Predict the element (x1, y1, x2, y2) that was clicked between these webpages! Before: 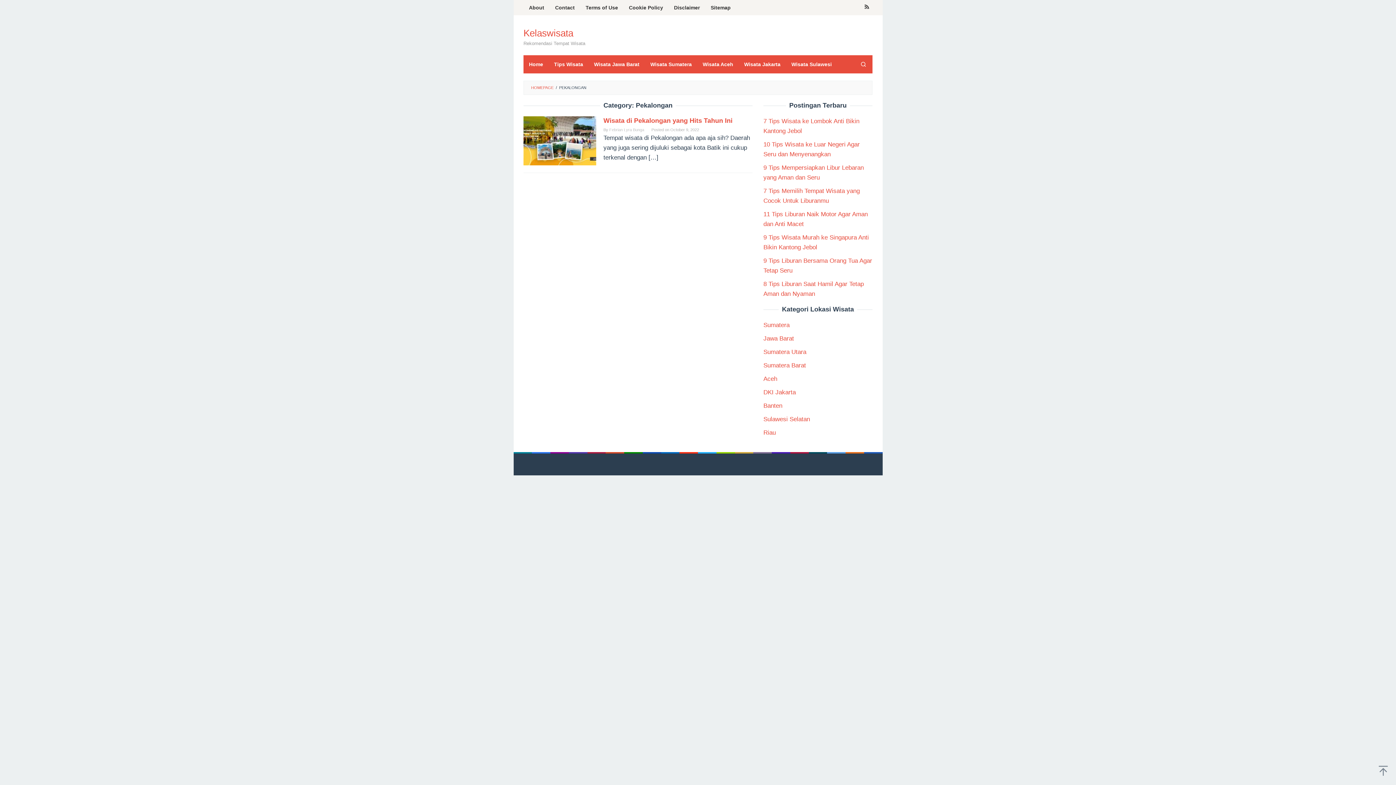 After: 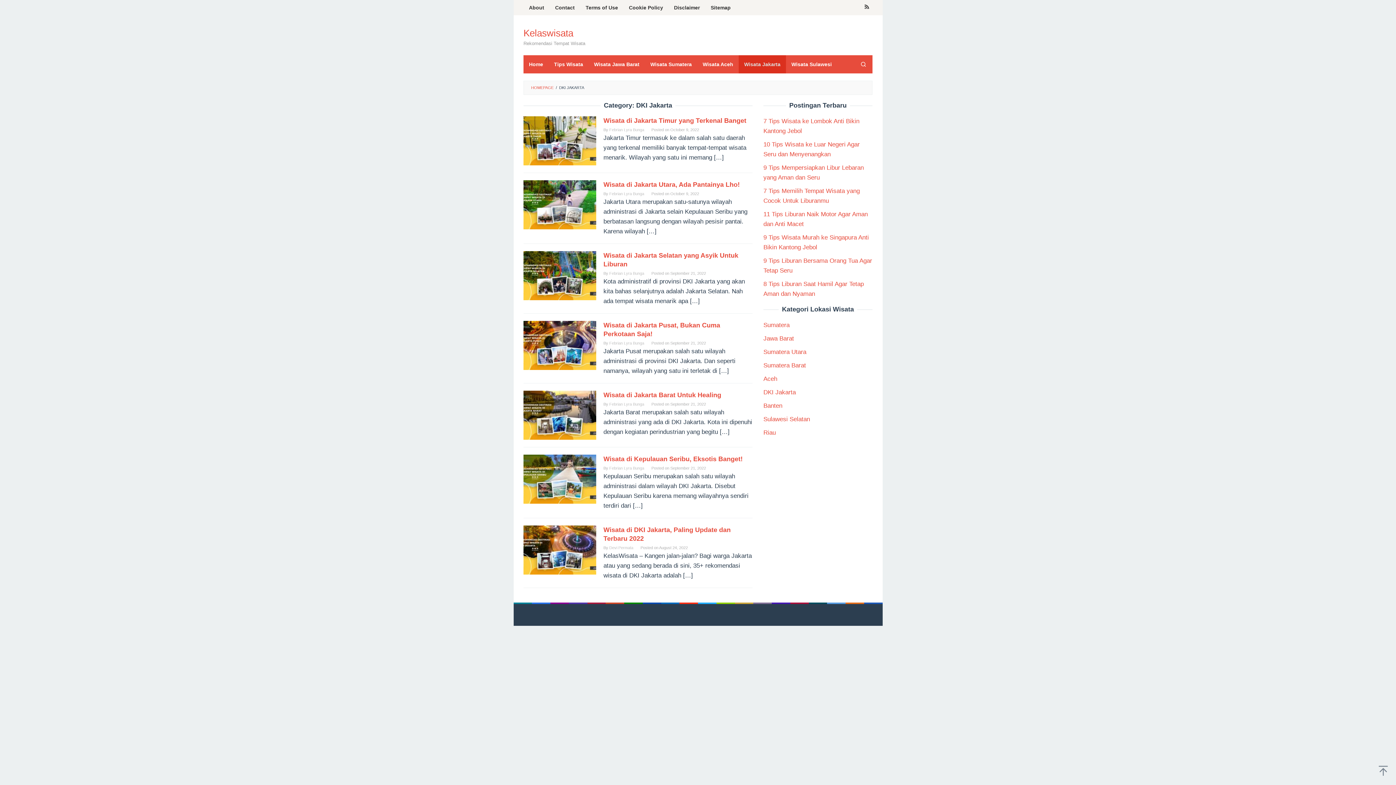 Action: bbox: (738, 55, 786, 73) label: Wisata Jakarta